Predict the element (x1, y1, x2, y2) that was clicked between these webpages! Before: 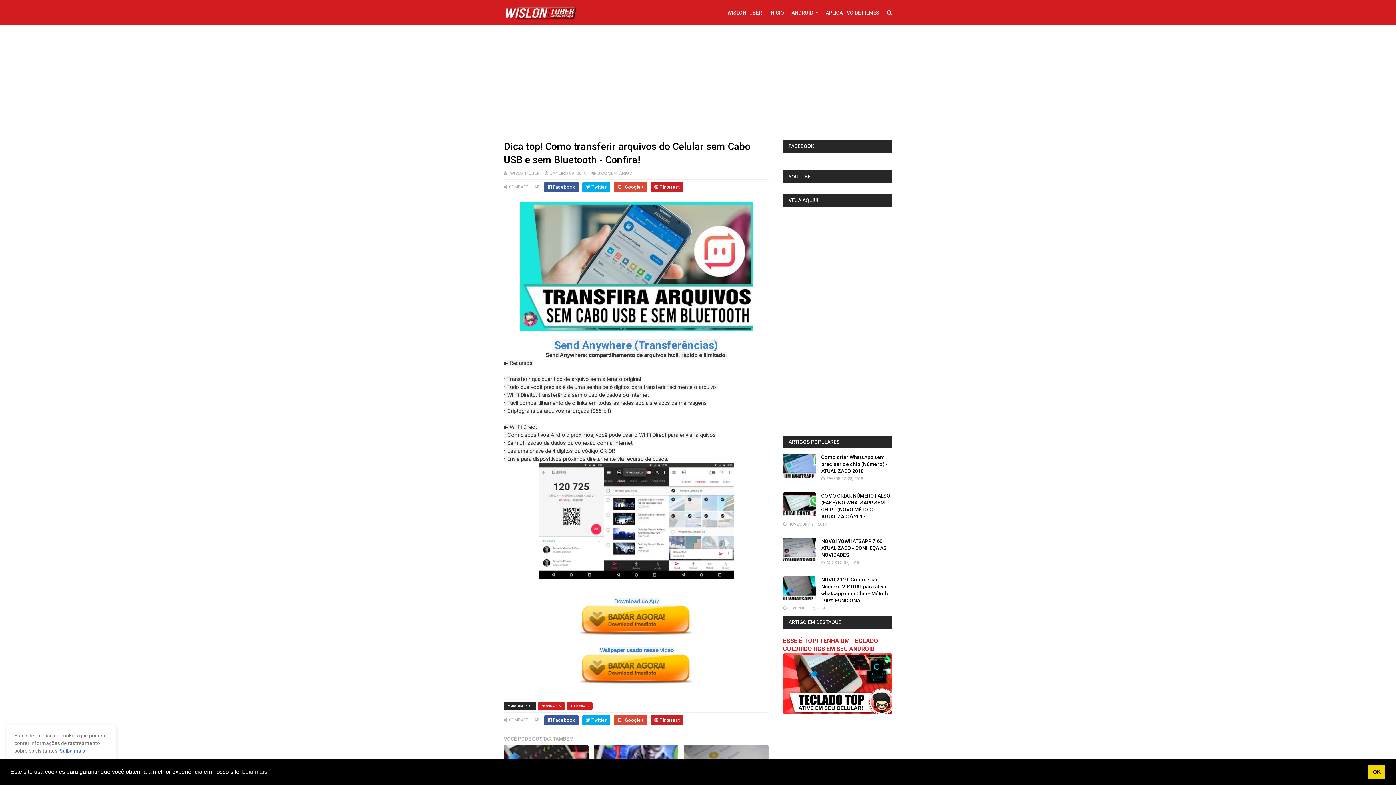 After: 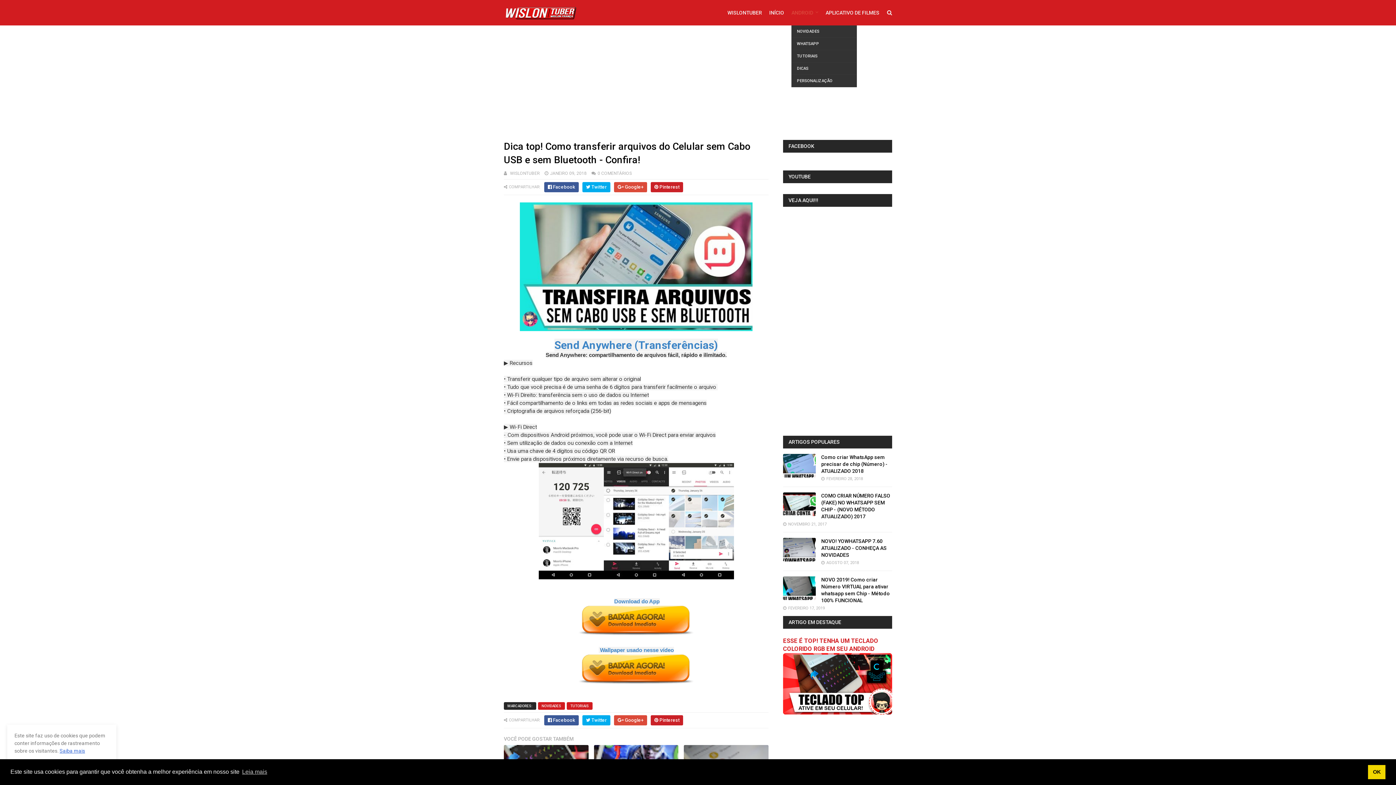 Action: bbox: (791, 0, 818, 25) label: ANDROID